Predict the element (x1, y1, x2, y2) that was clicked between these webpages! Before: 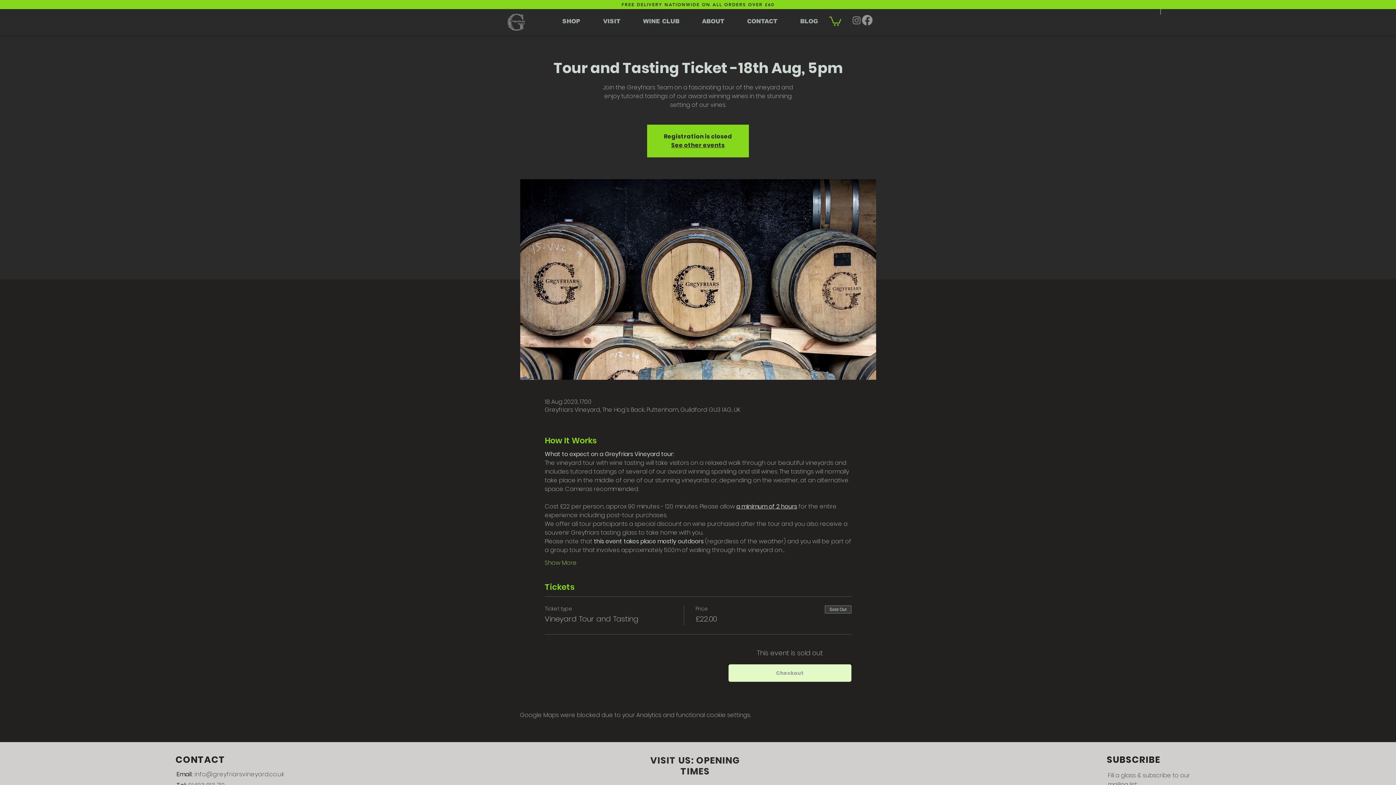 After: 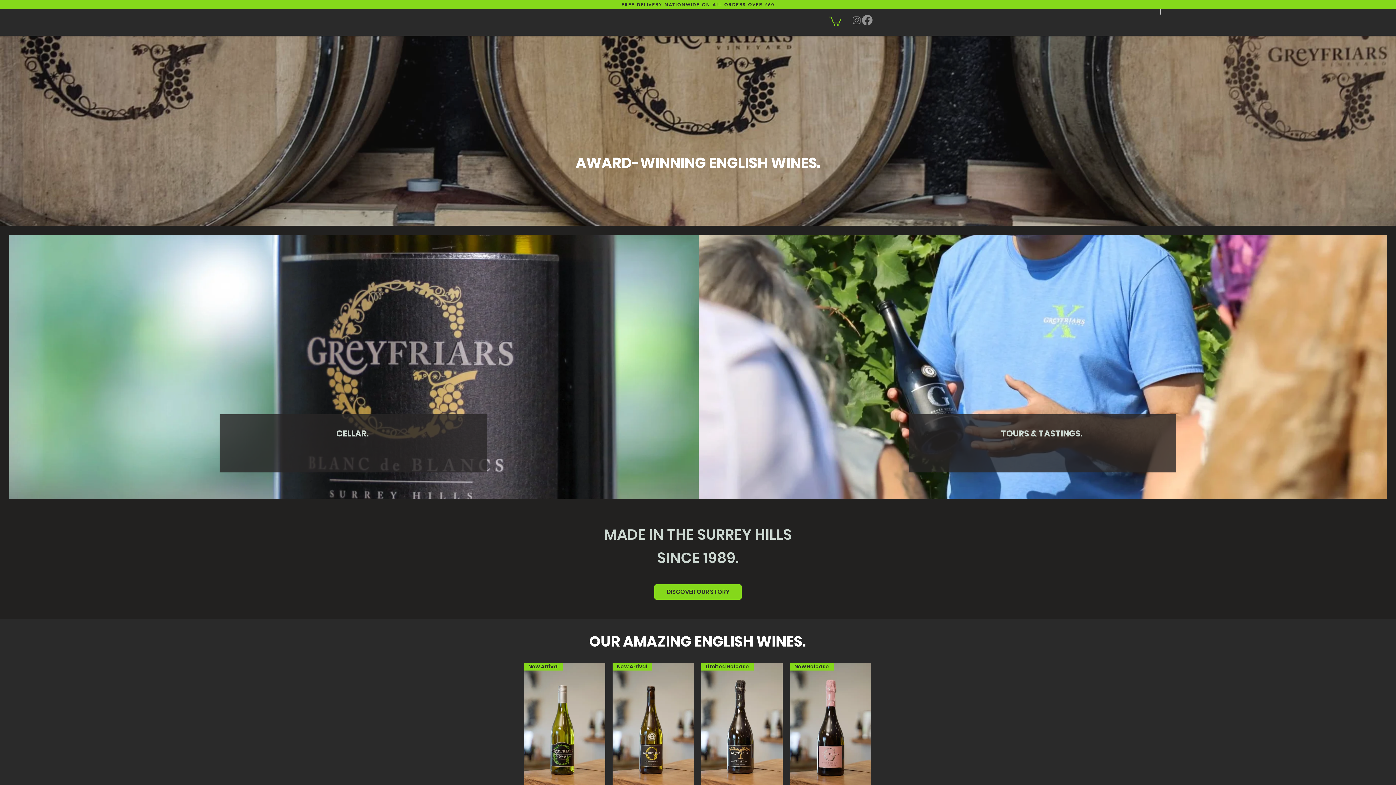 Action: bbox: (671, 140, 724, 149) label: See other events